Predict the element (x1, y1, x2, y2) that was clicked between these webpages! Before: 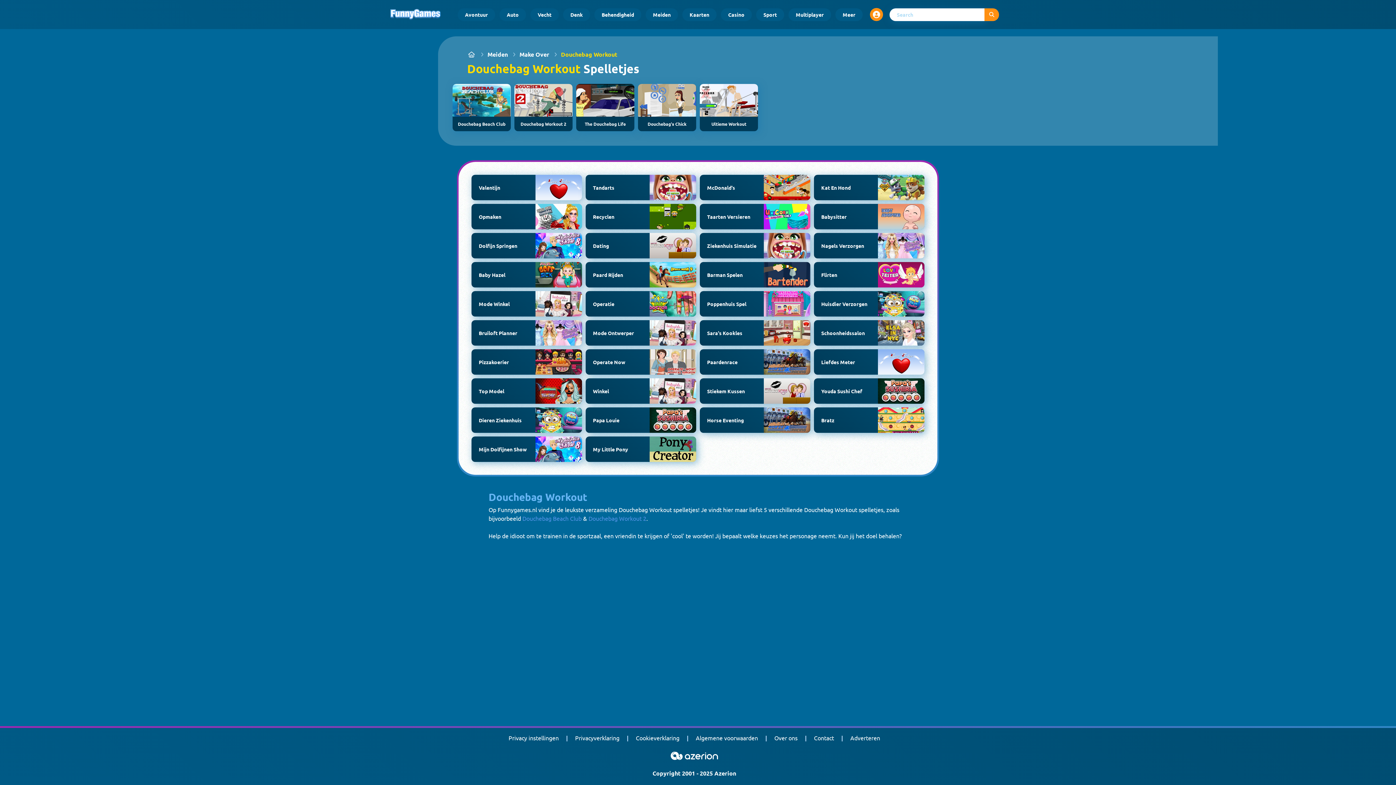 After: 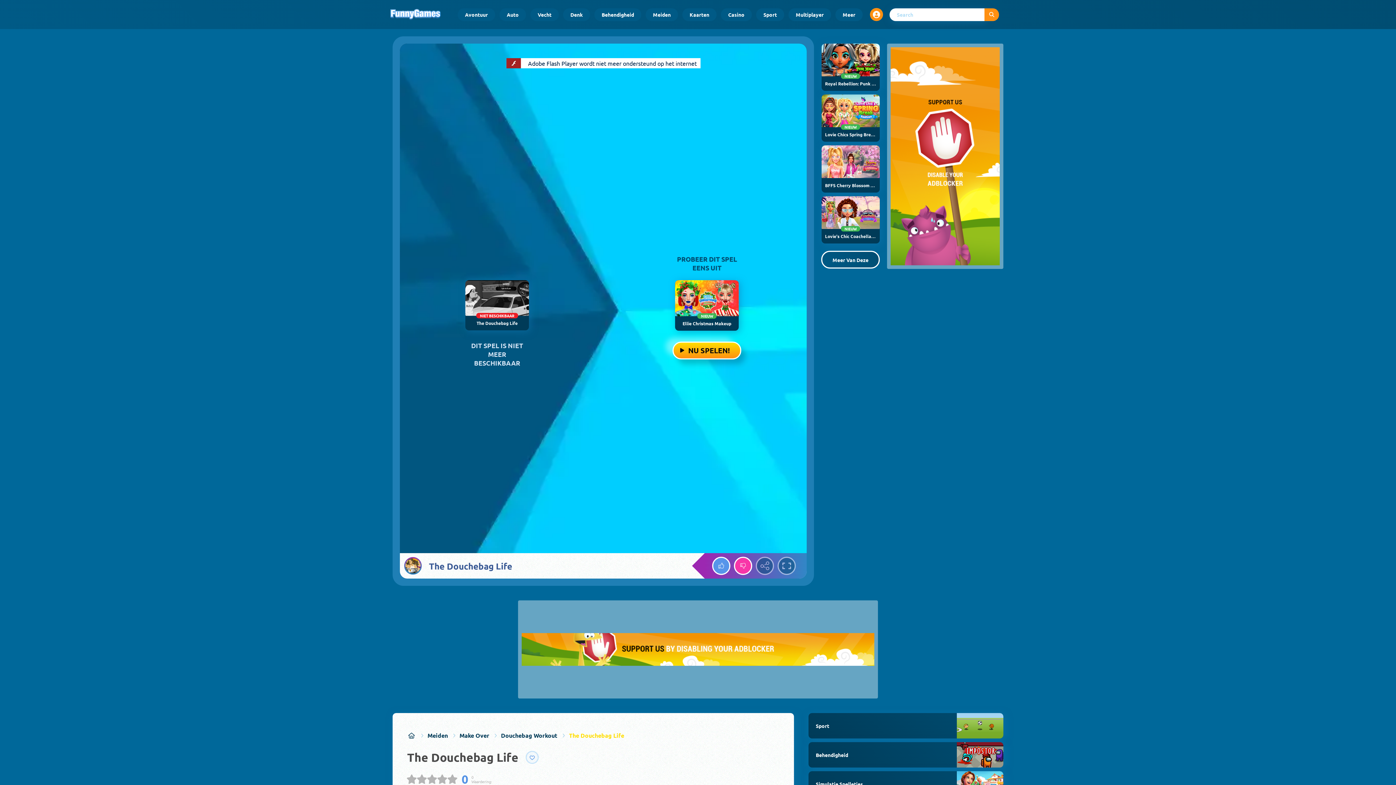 Action: bbox: (576, 84, 634, 131) label: The Douchebag Life